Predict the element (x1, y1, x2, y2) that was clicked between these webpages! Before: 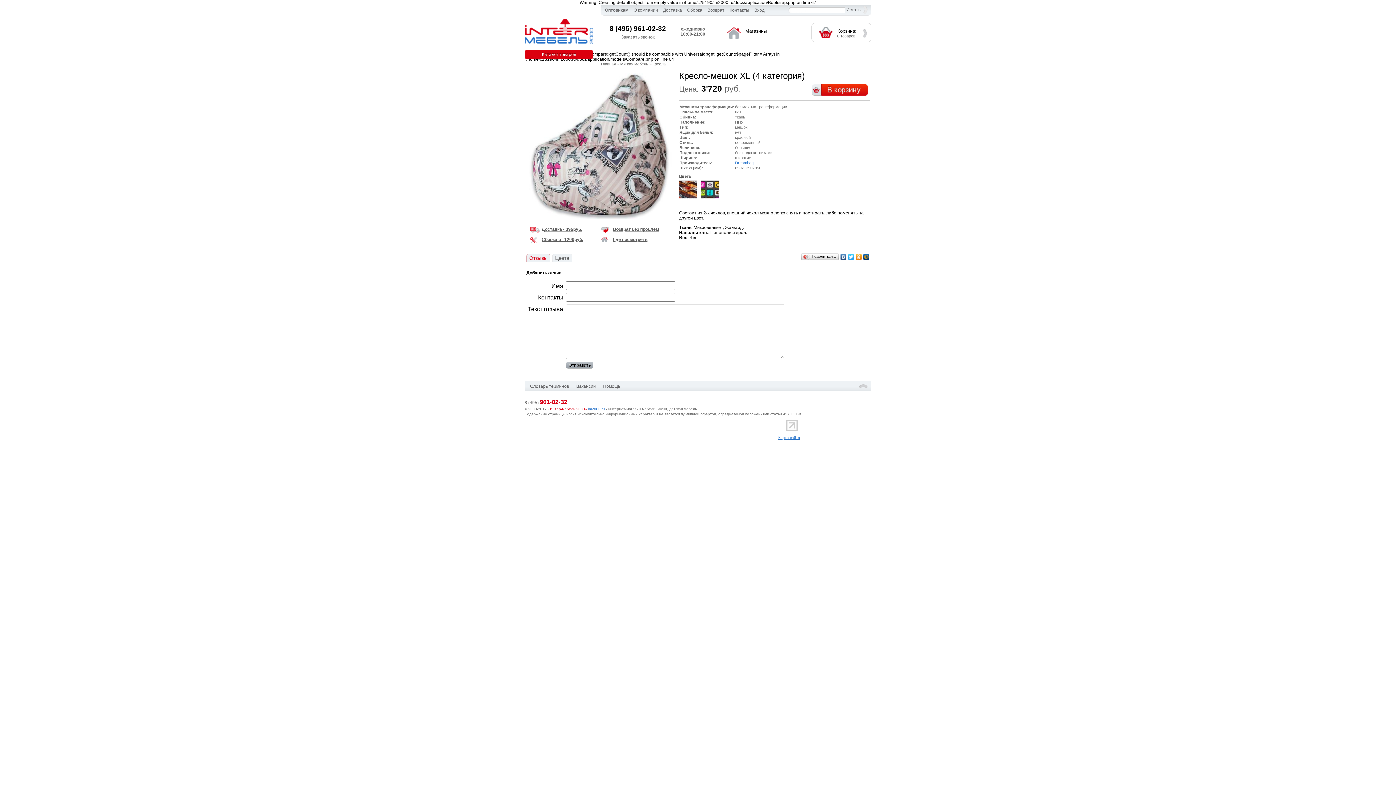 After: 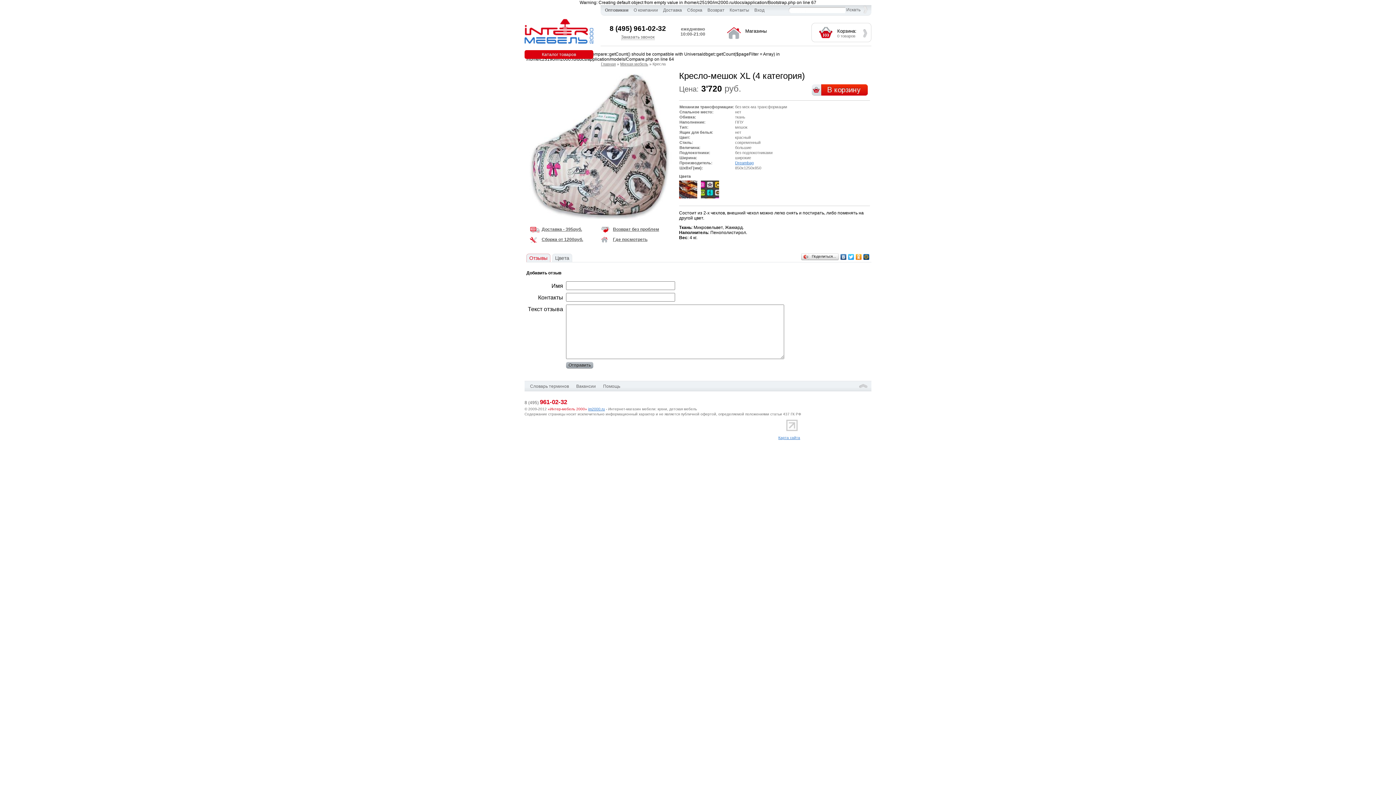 Action: bbox: (855, 252, 862, 261)